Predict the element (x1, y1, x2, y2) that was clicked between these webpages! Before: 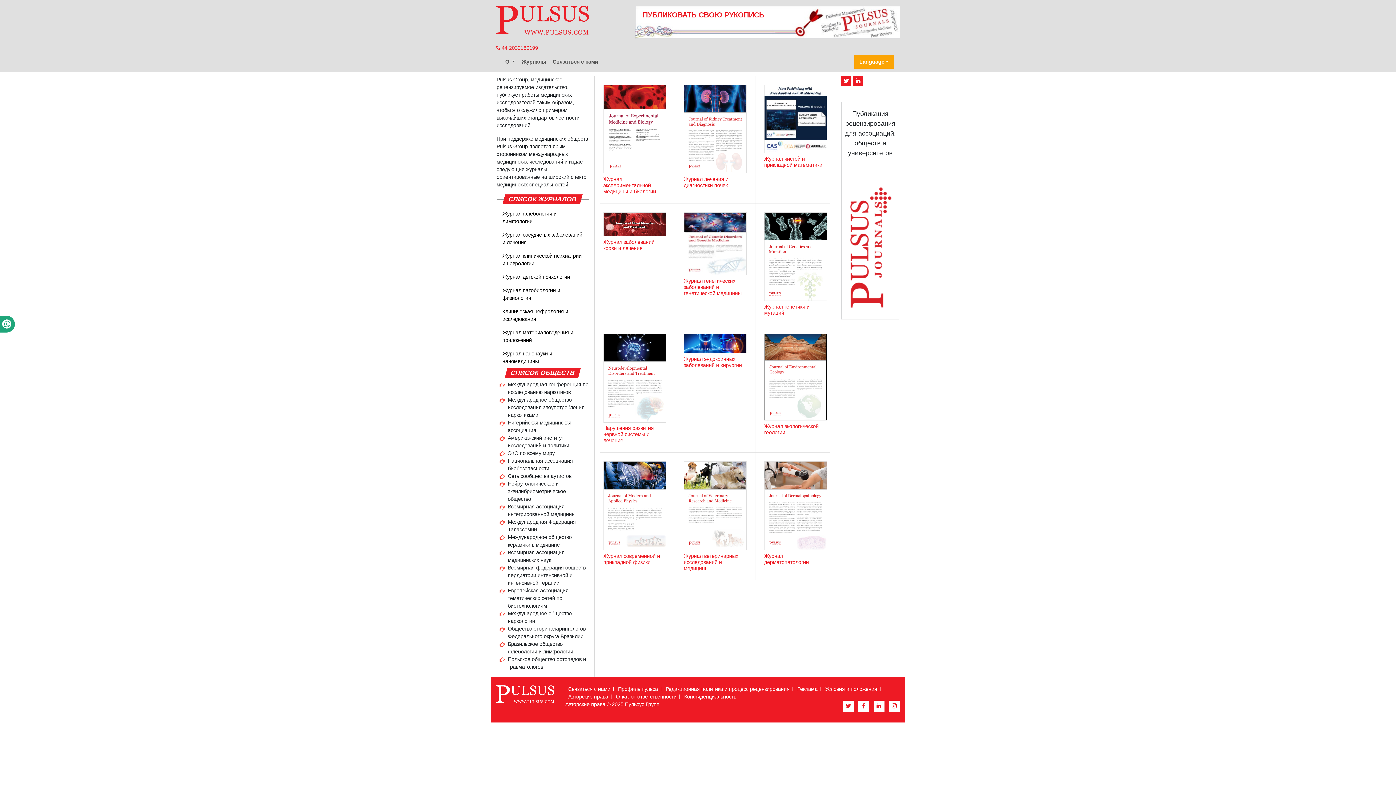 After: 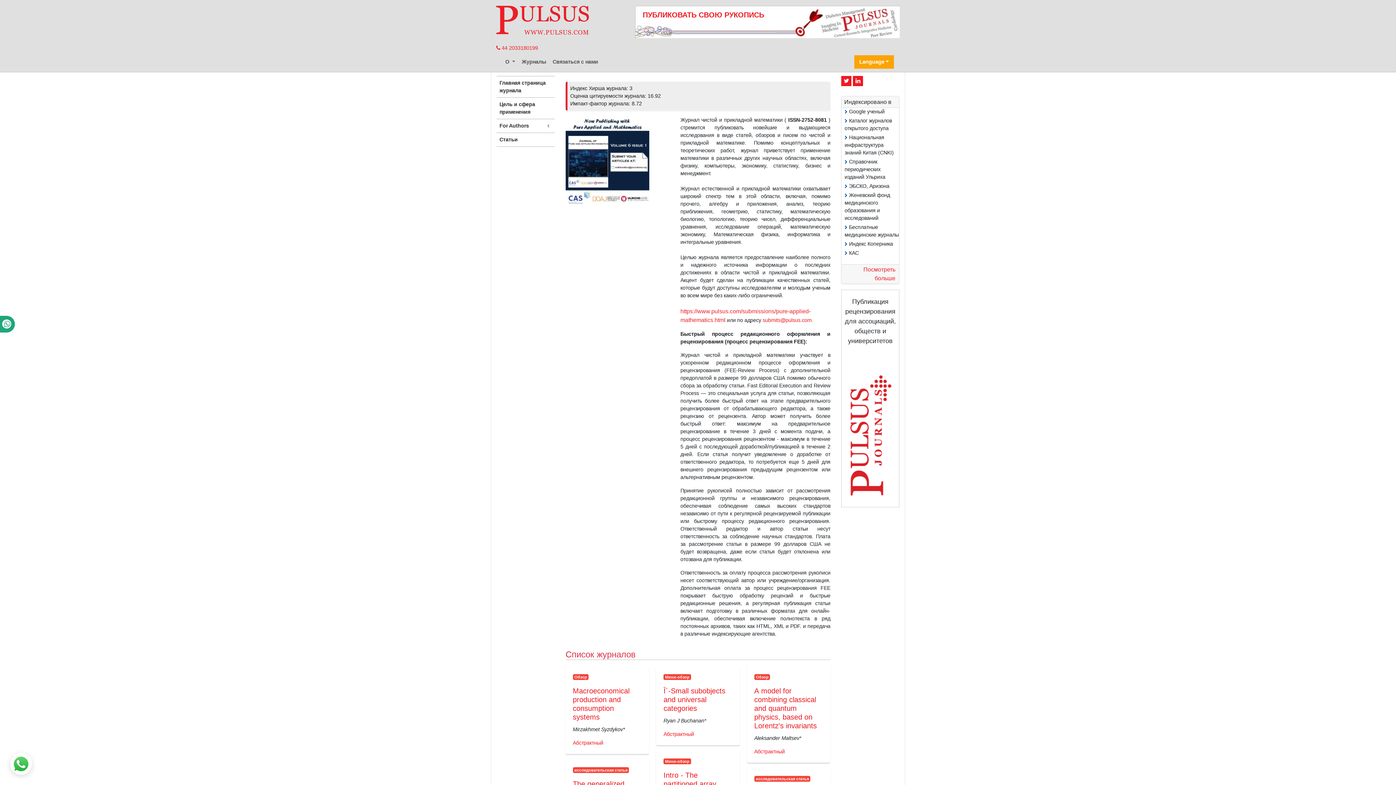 Action: label: Журнал чистой и прикладной математики bbox: (764, 117, 827, 168)